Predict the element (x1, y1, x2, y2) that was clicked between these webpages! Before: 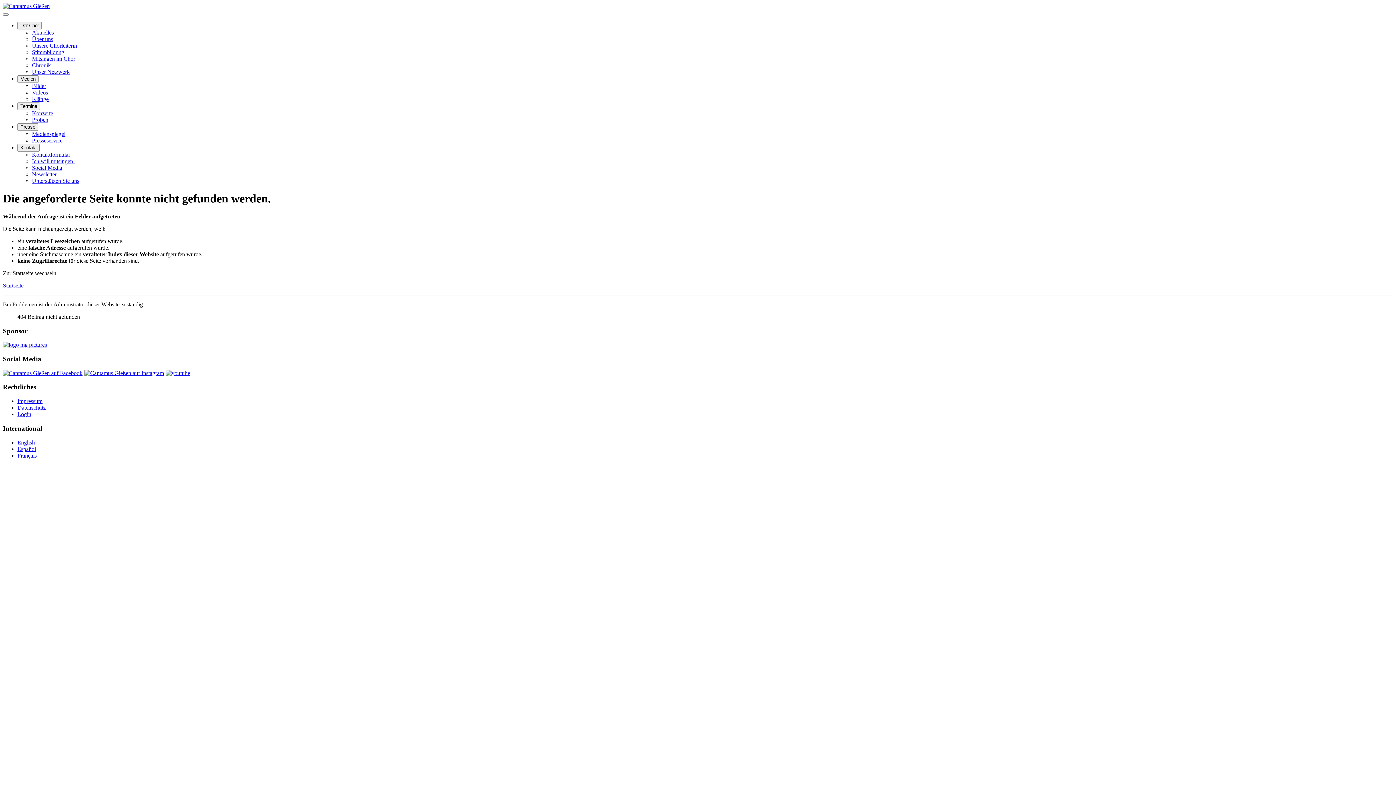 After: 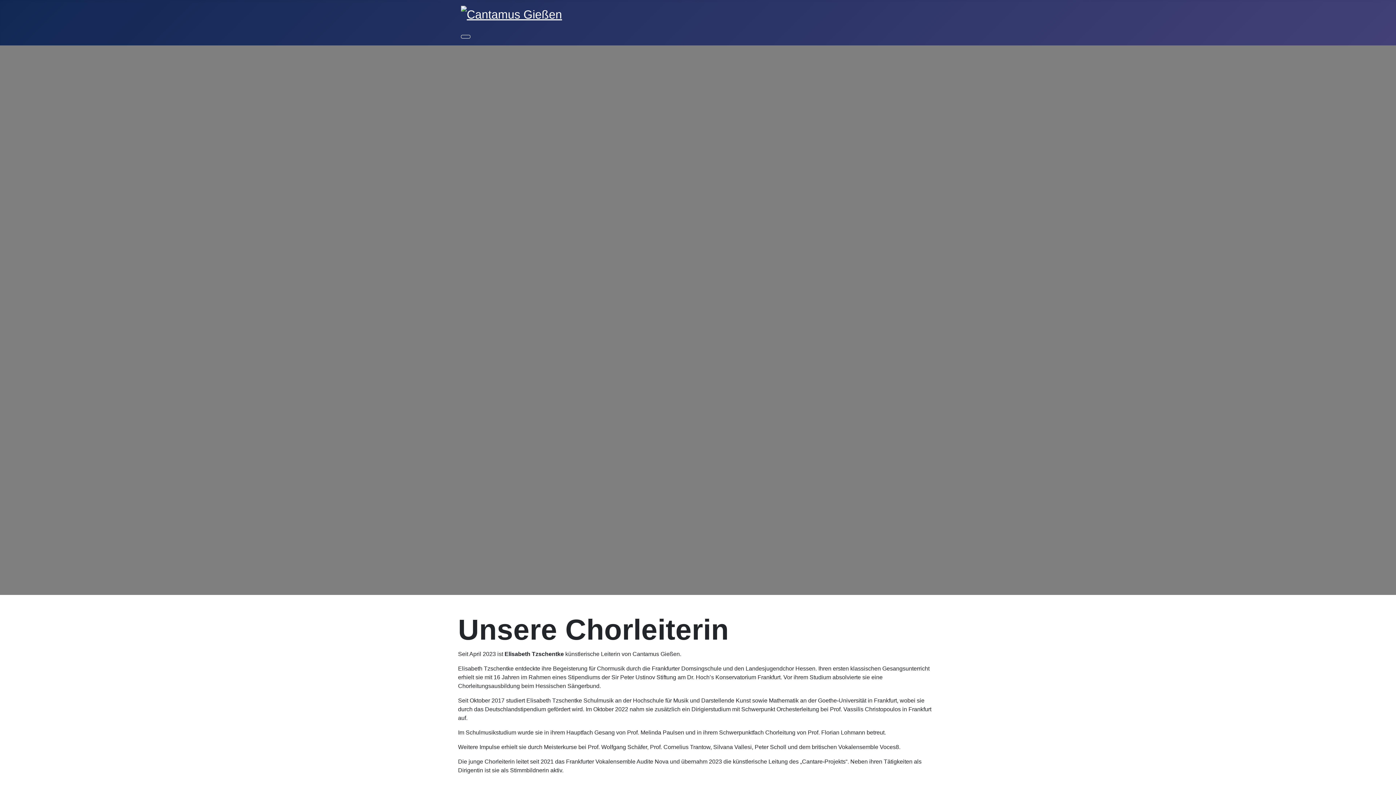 Action: bbox: (32, 42, 77, 48) label: Unsere Chorleiterin